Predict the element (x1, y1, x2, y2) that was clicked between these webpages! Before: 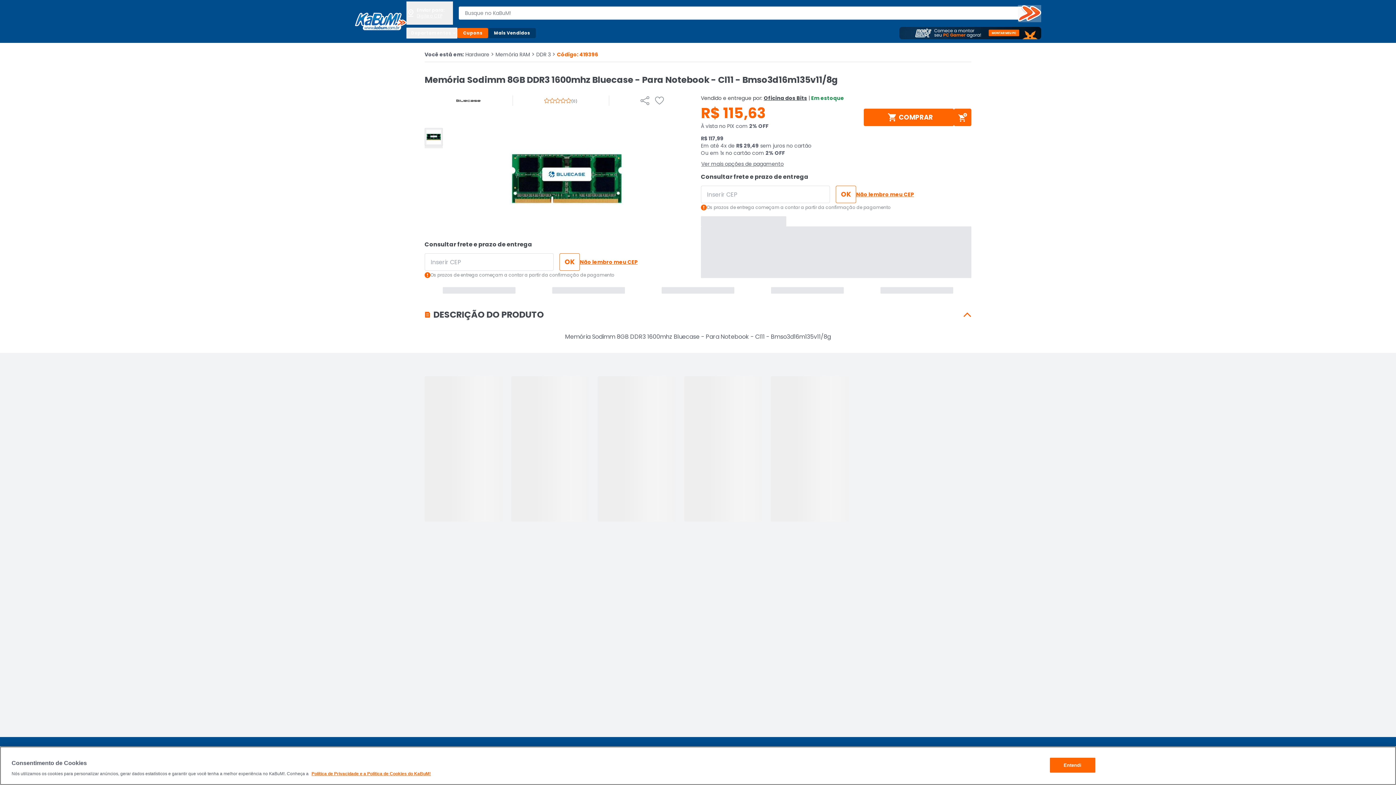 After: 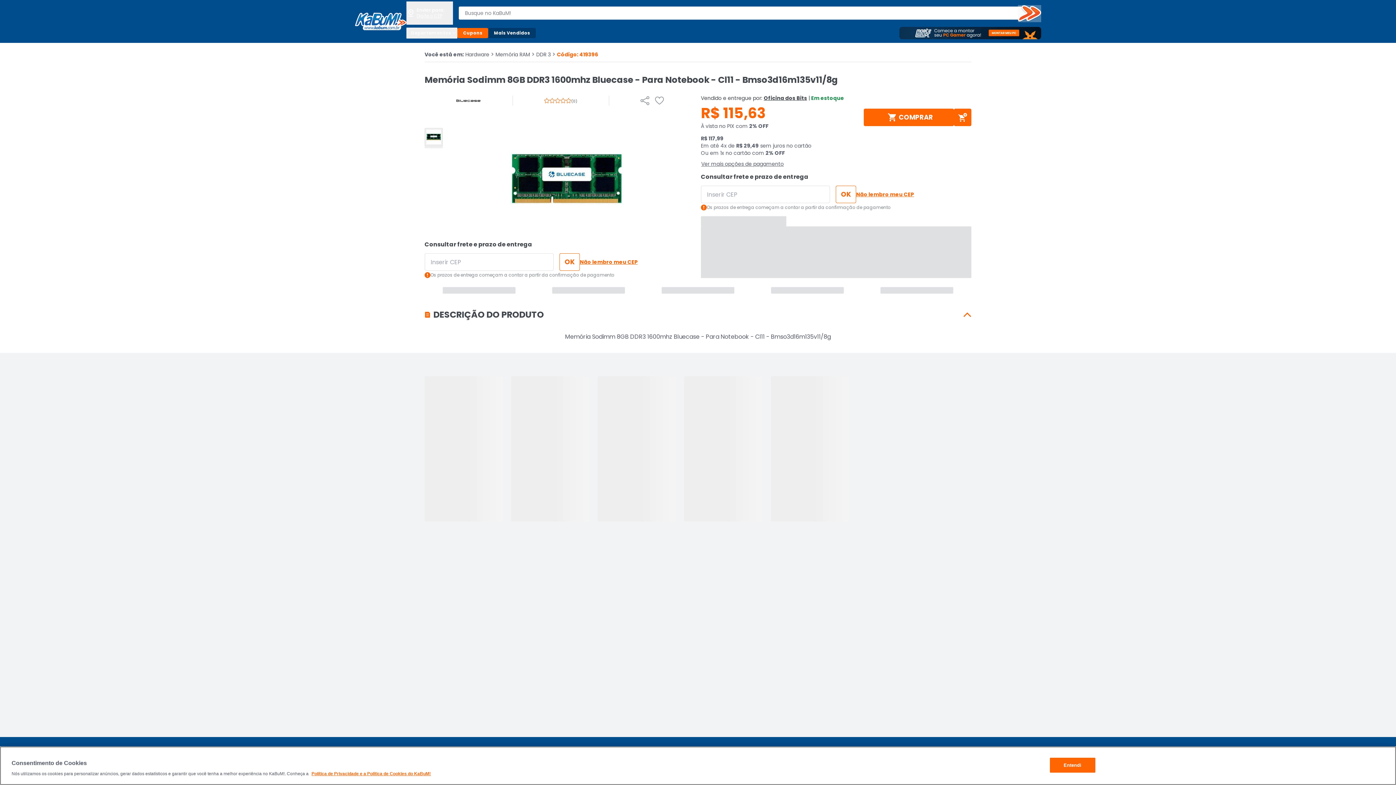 Action: bbox: (559, 253, 580, 270) label: OK